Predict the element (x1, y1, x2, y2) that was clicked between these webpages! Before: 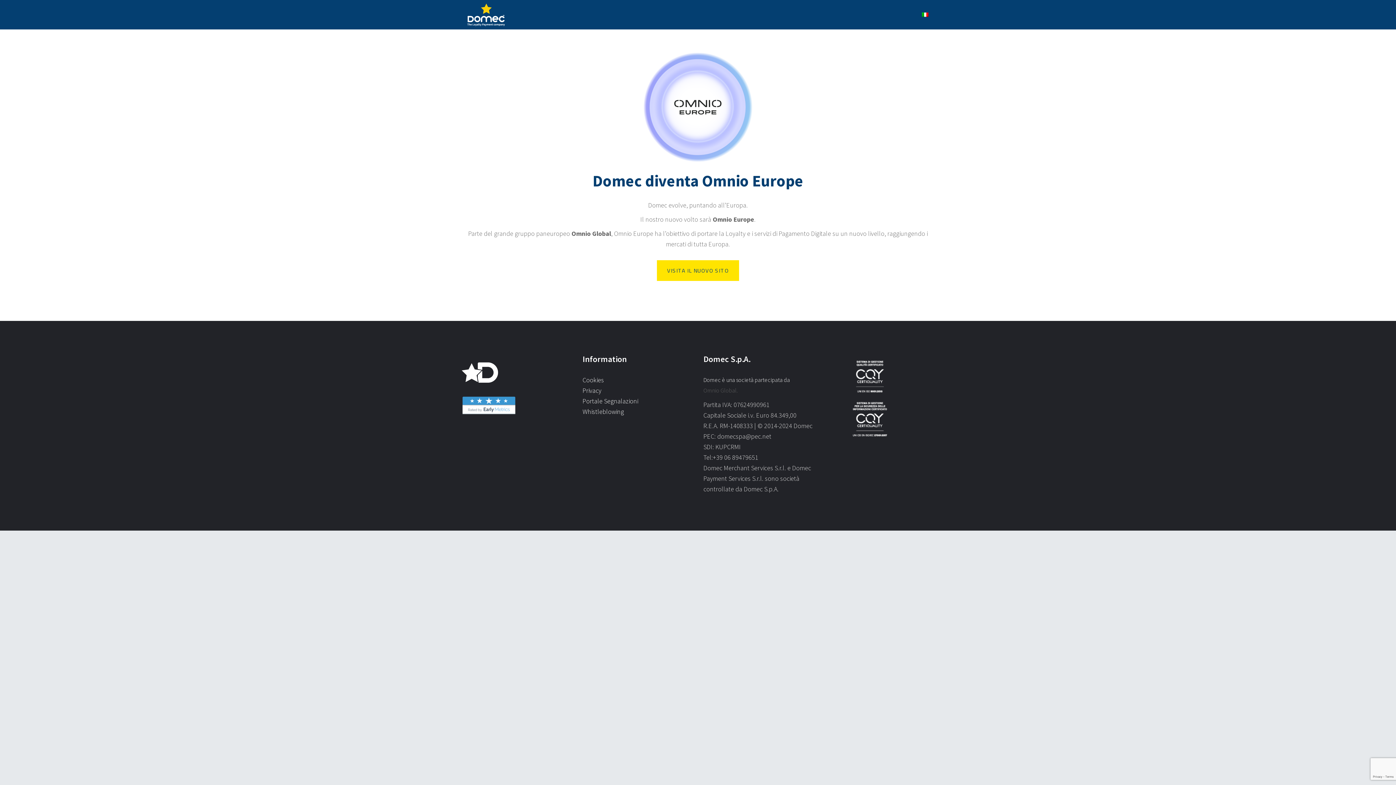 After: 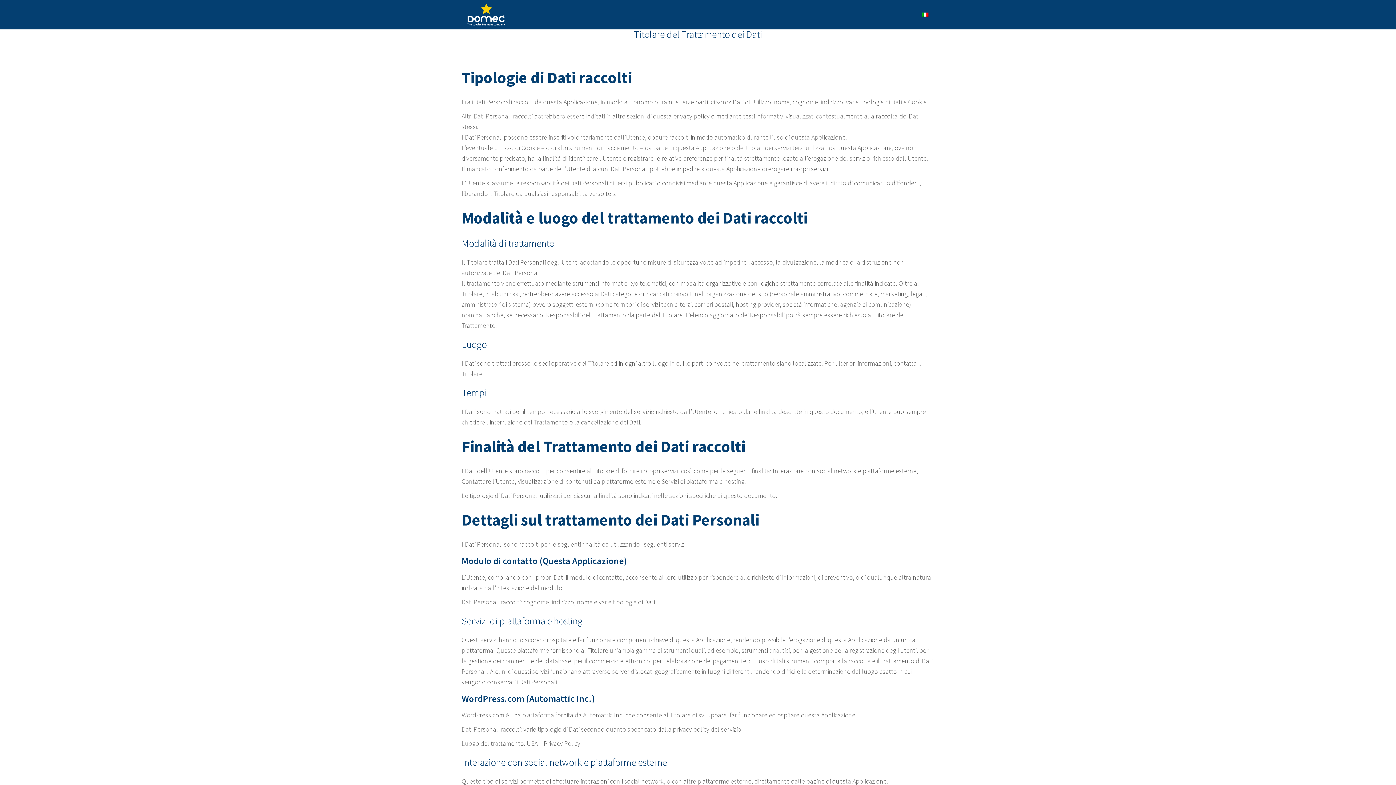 Action: label: Cookies bbox: (582, 376, 604, 384)